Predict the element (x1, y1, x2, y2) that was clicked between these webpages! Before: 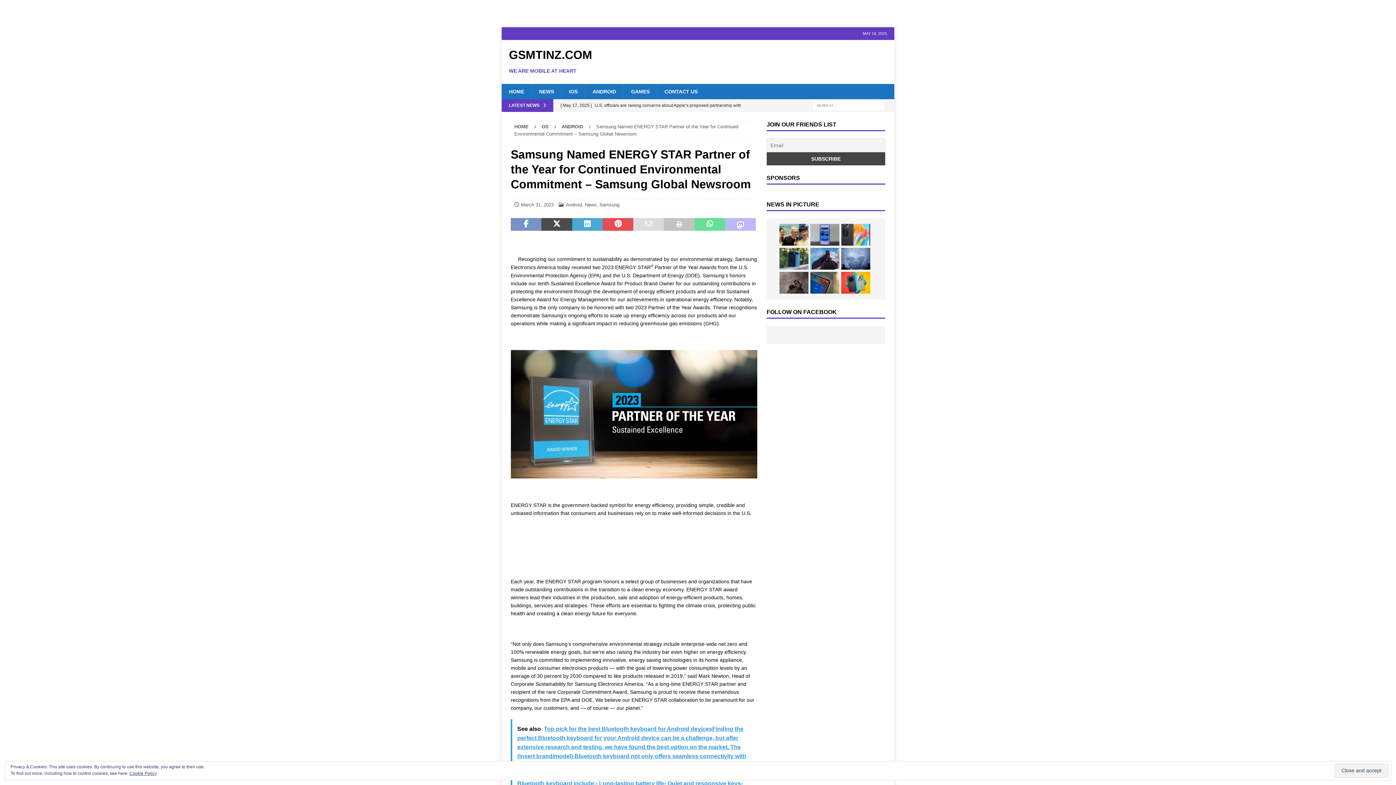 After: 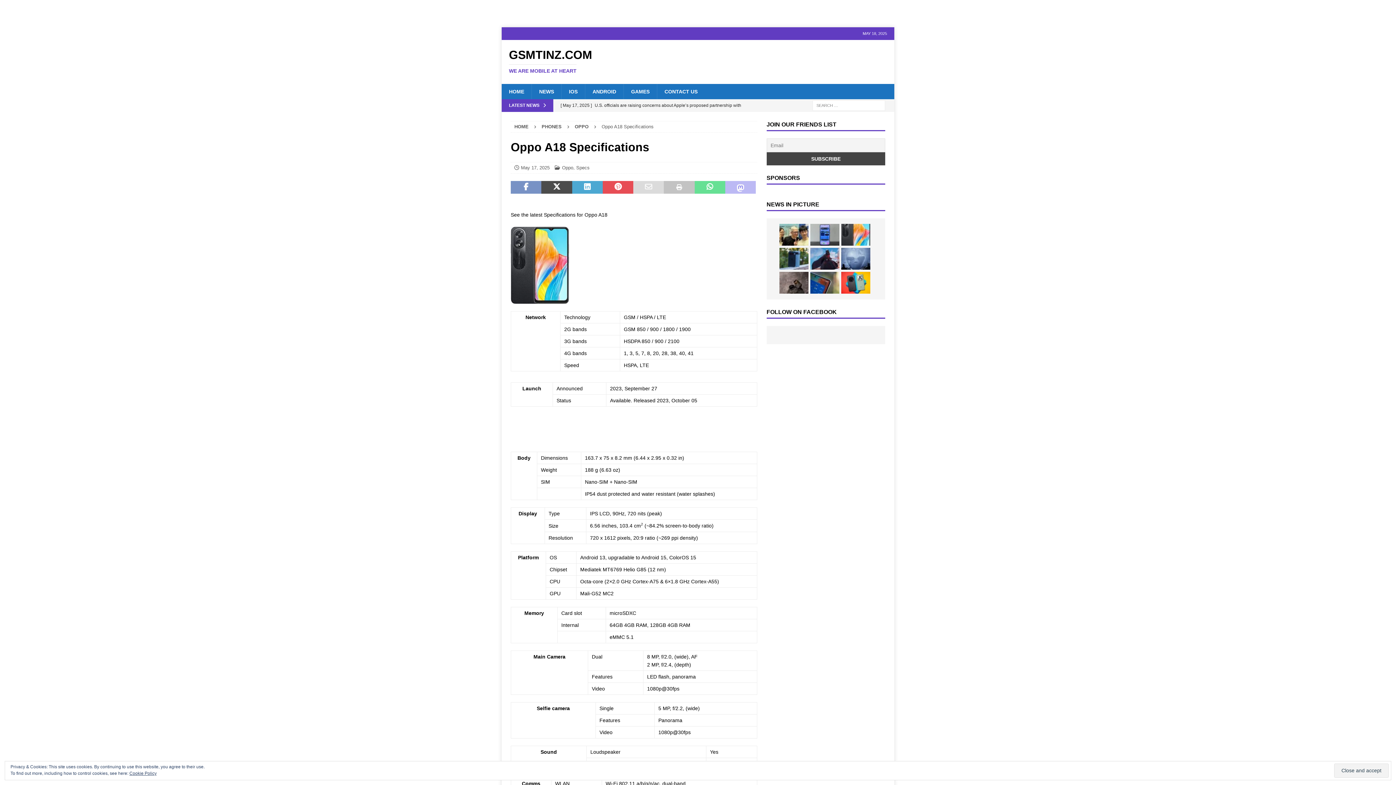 Action: bbox: (841, 224, 870, 245)